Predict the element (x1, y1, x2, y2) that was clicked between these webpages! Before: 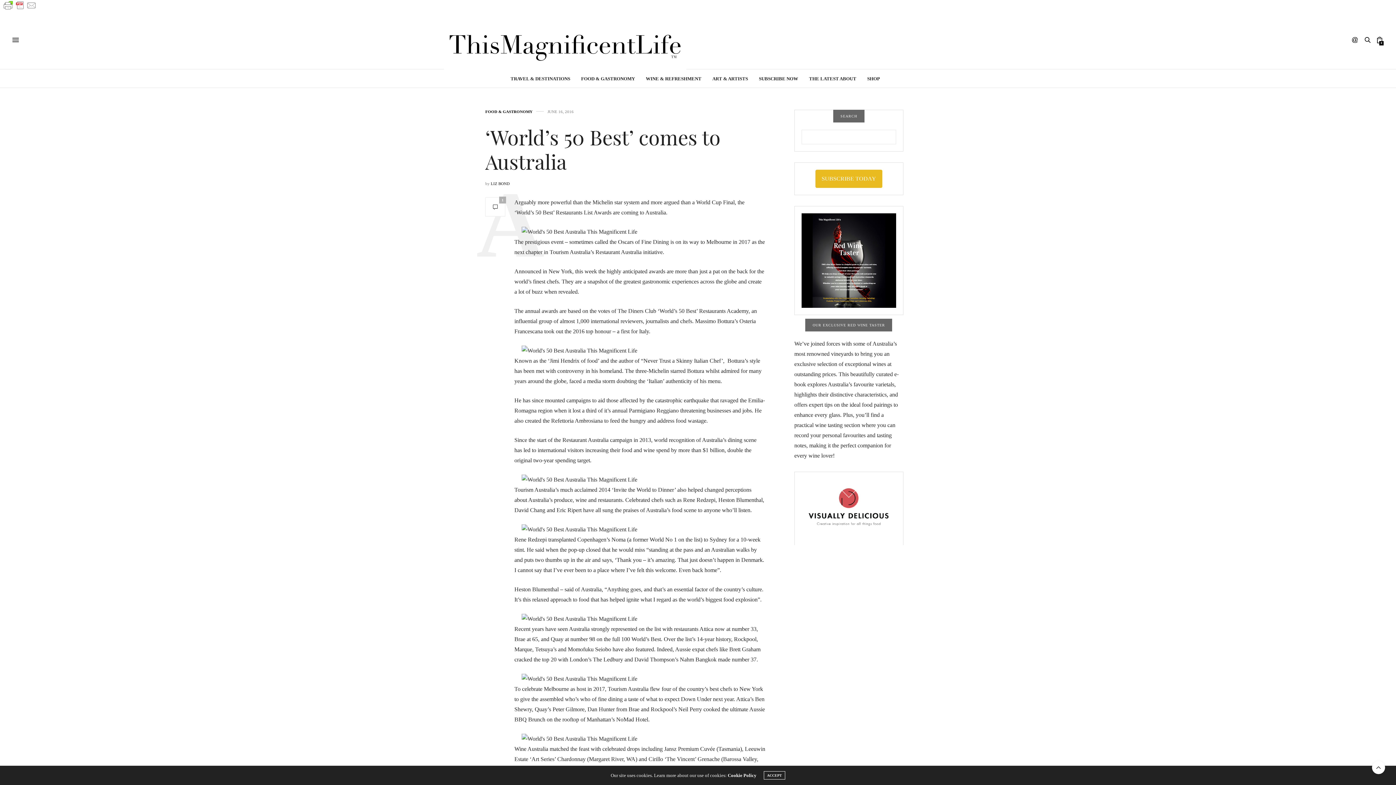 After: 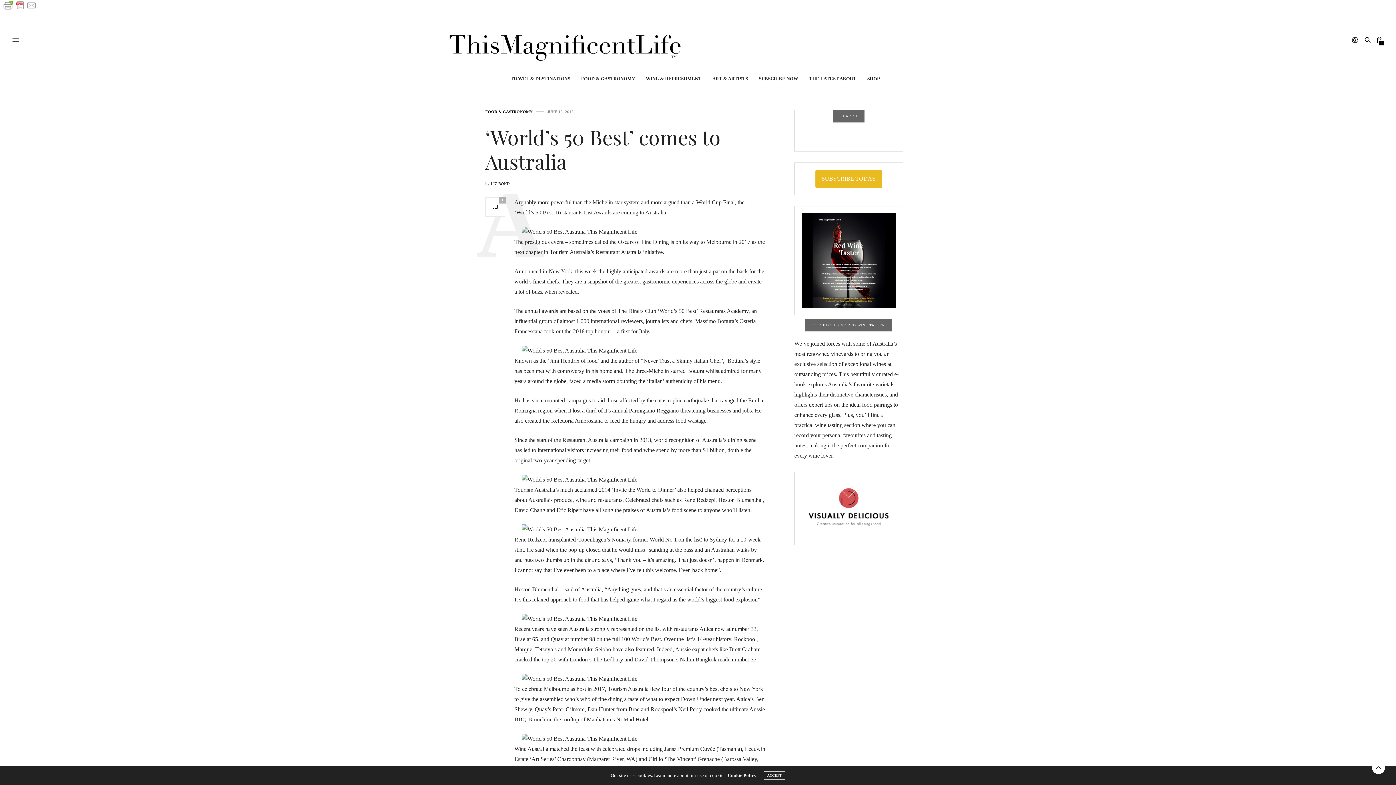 Action: bbox: (801, 213, 896, 307)